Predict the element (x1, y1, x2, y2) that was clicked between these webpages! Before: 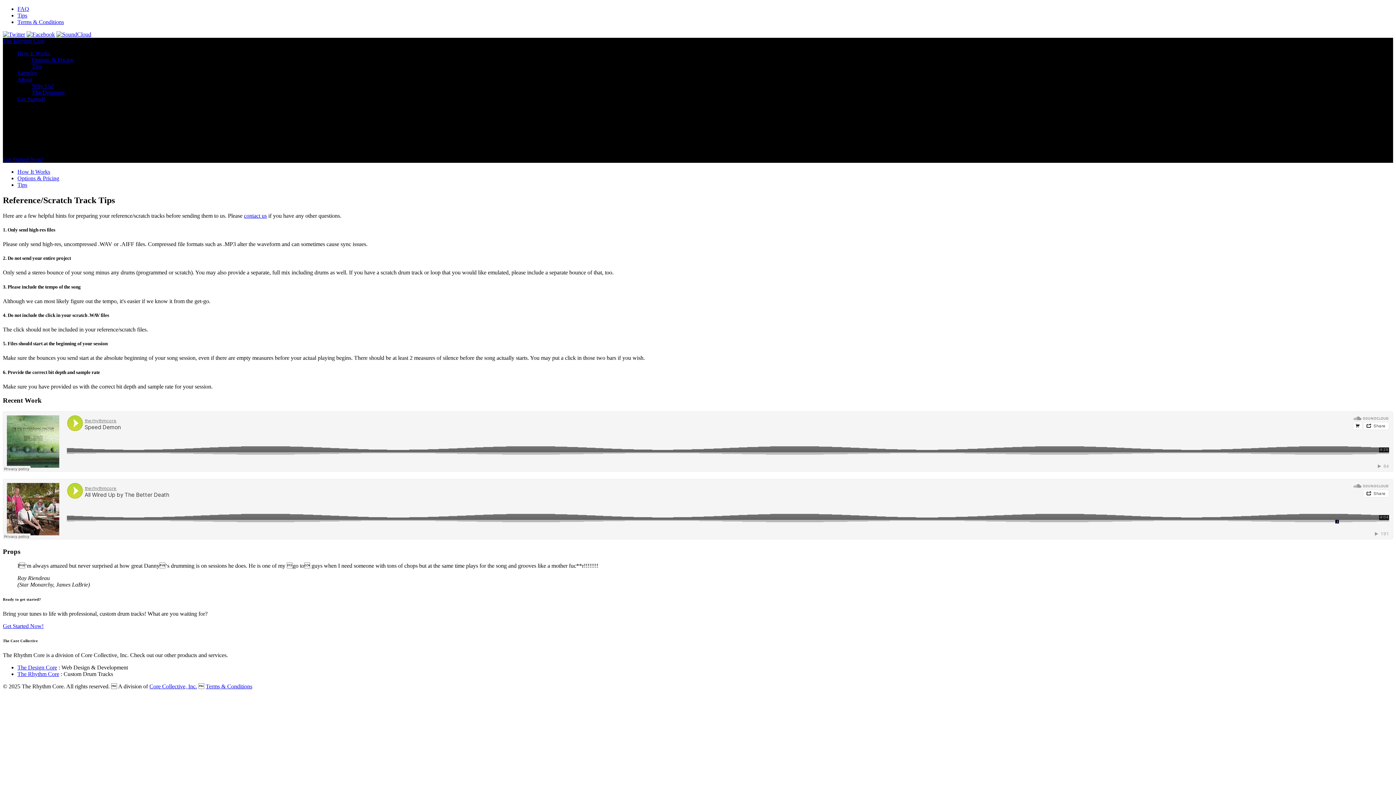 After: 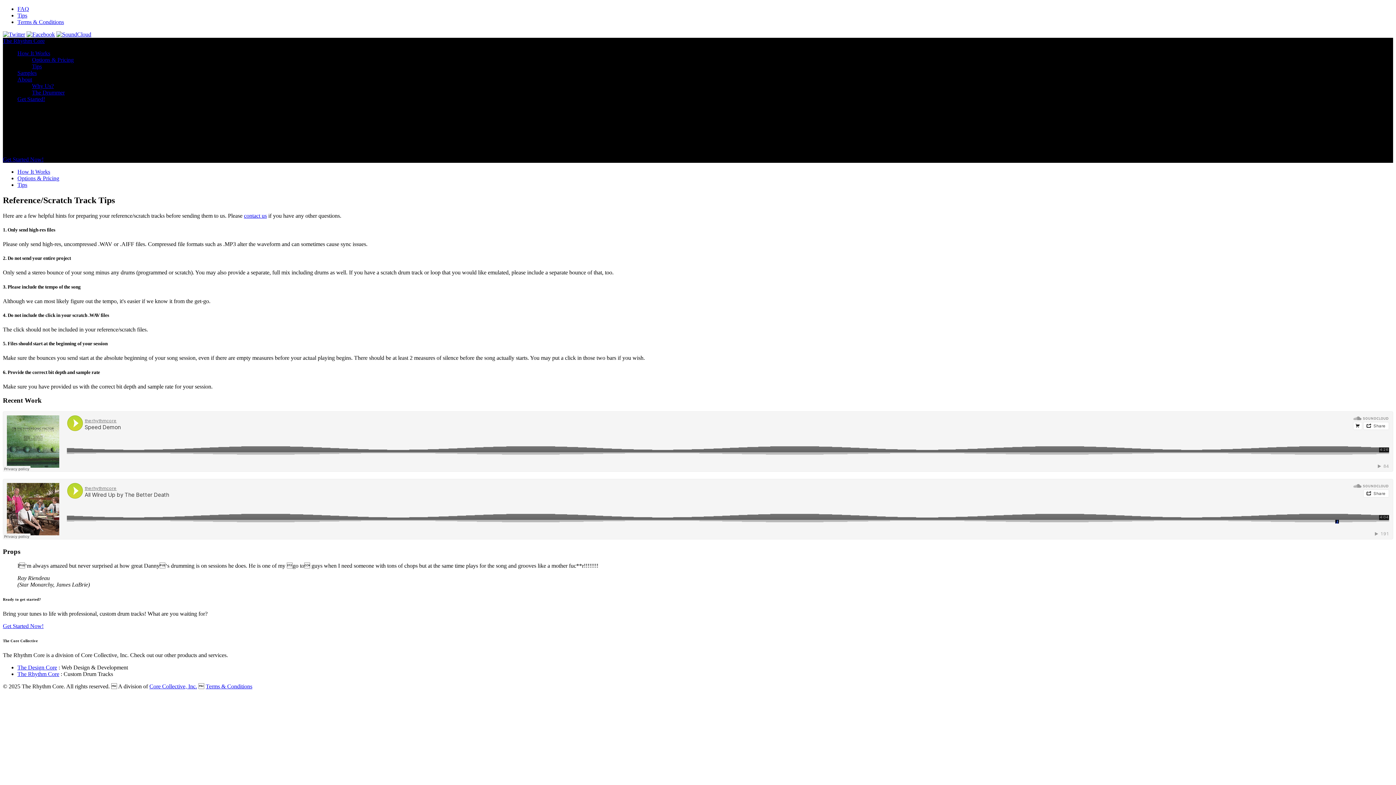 Action: bbox: (17, 671, 59, 677) label: The Rhythm Core